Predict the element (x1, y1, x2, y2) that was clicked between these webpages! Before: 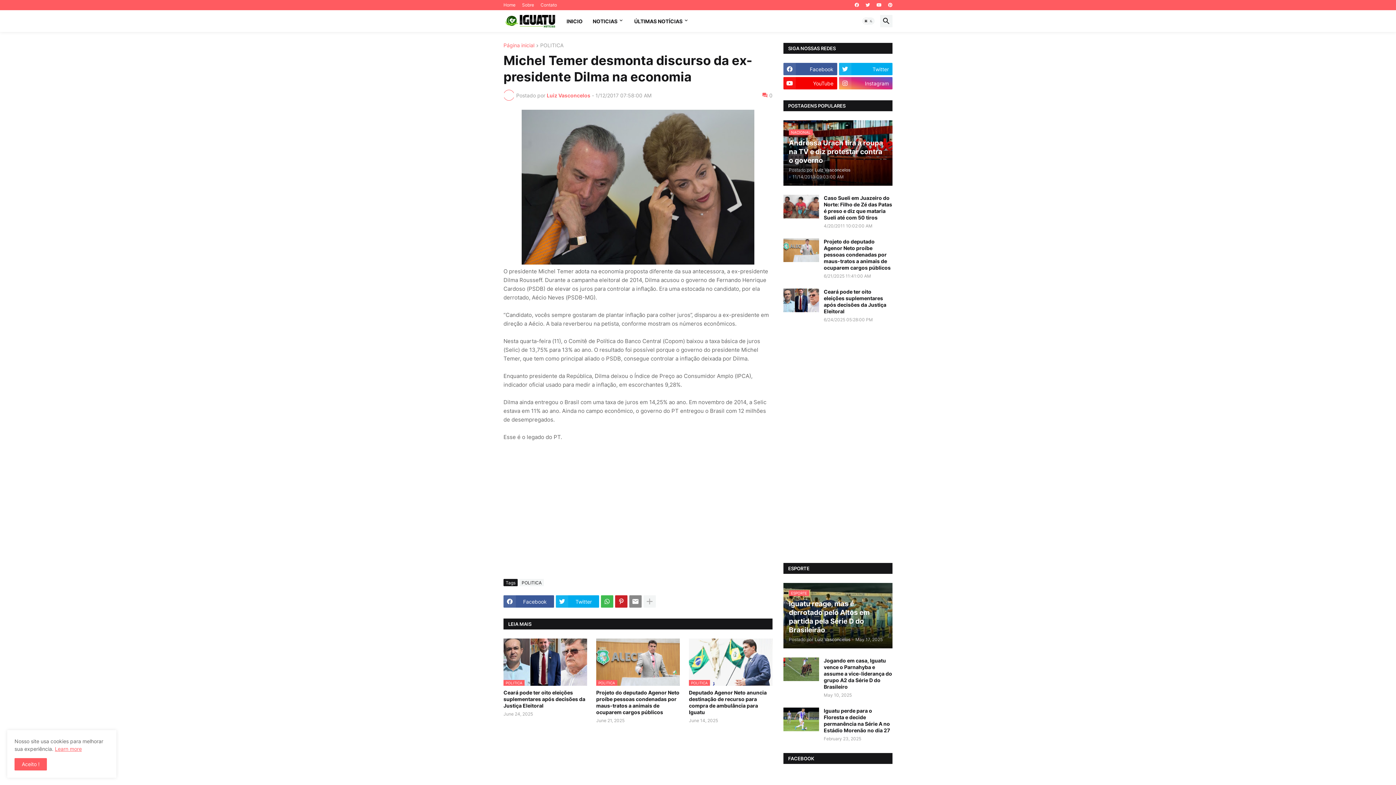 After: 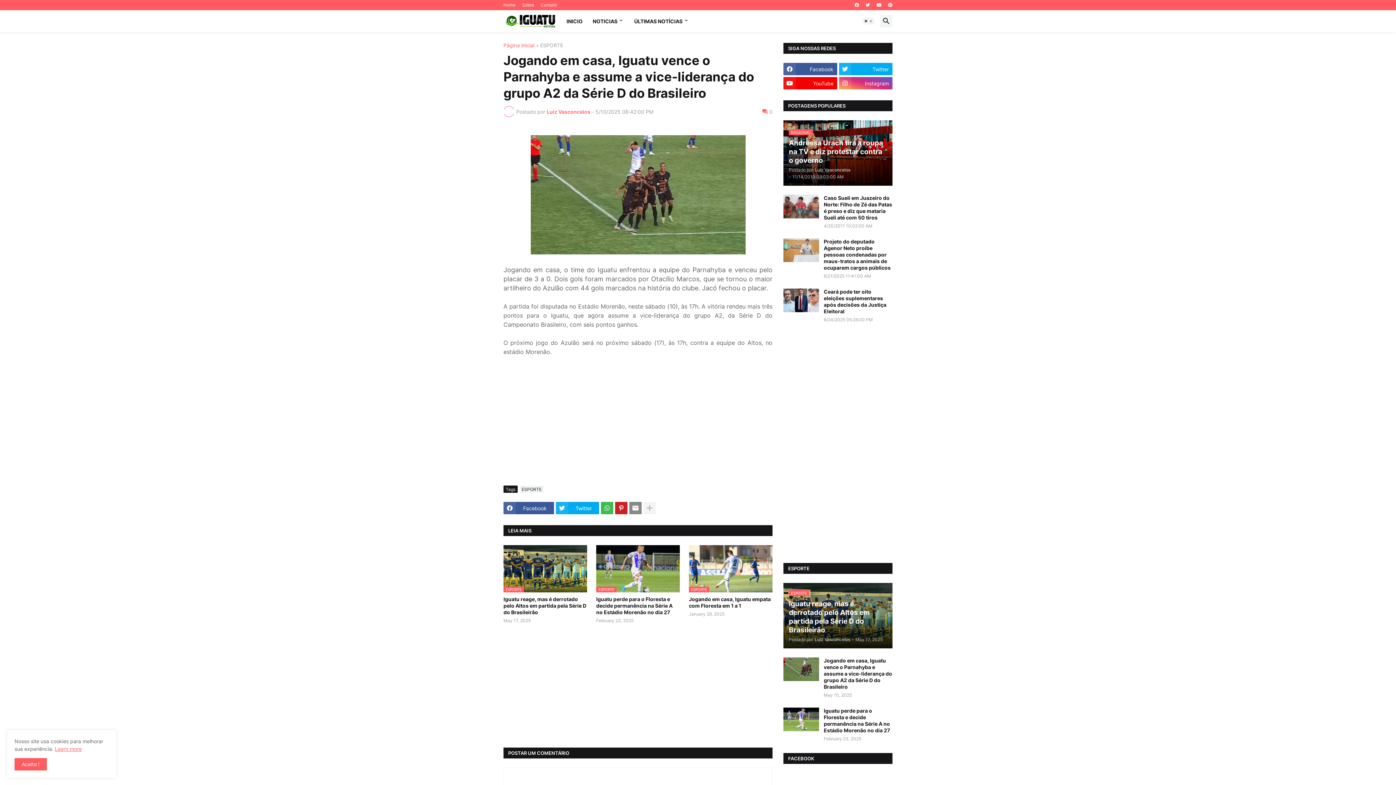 Action: bbox: (824, 657, 892, 690) label: Jogando em casa, Iguatu vence o Parnahyba e assume a vice-liderança do grupo A2 da Série D do Brasileiro